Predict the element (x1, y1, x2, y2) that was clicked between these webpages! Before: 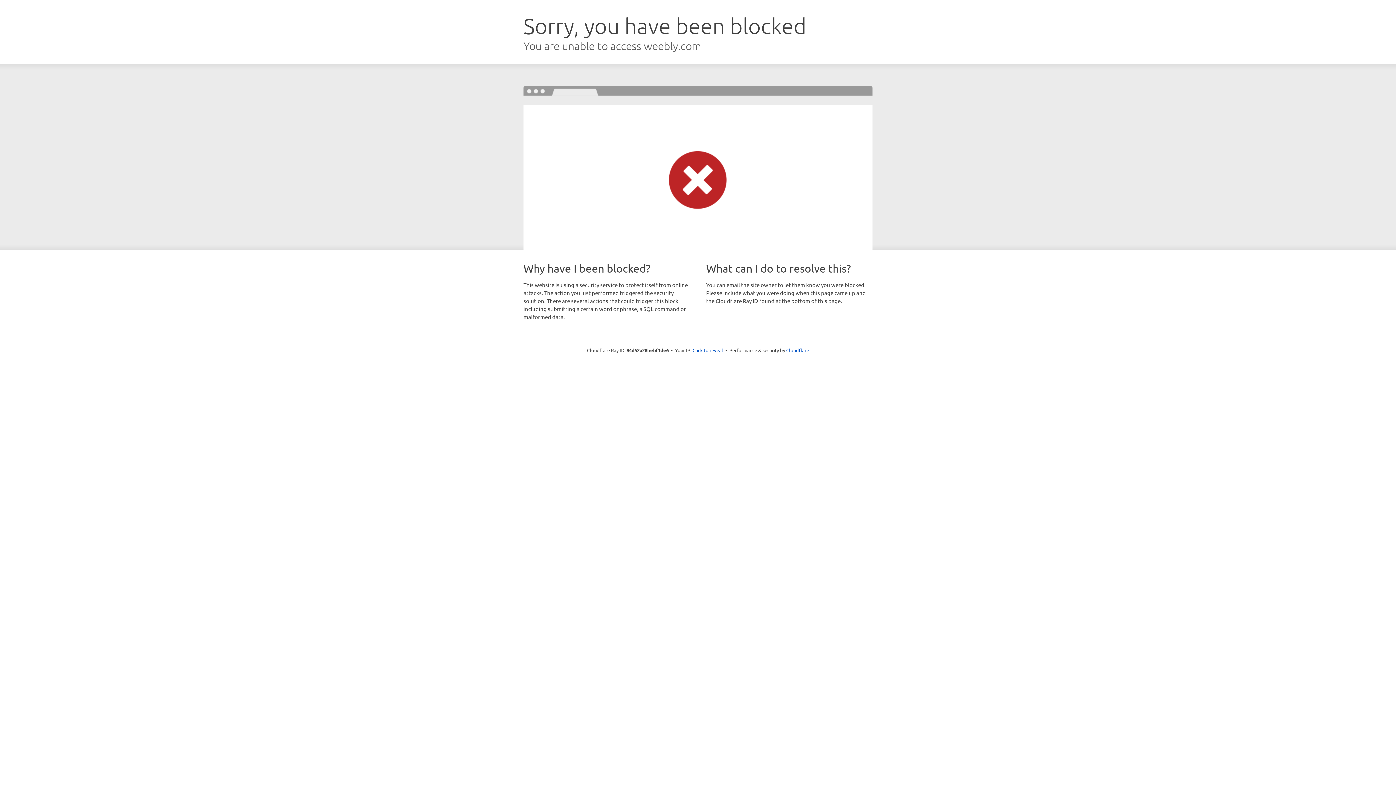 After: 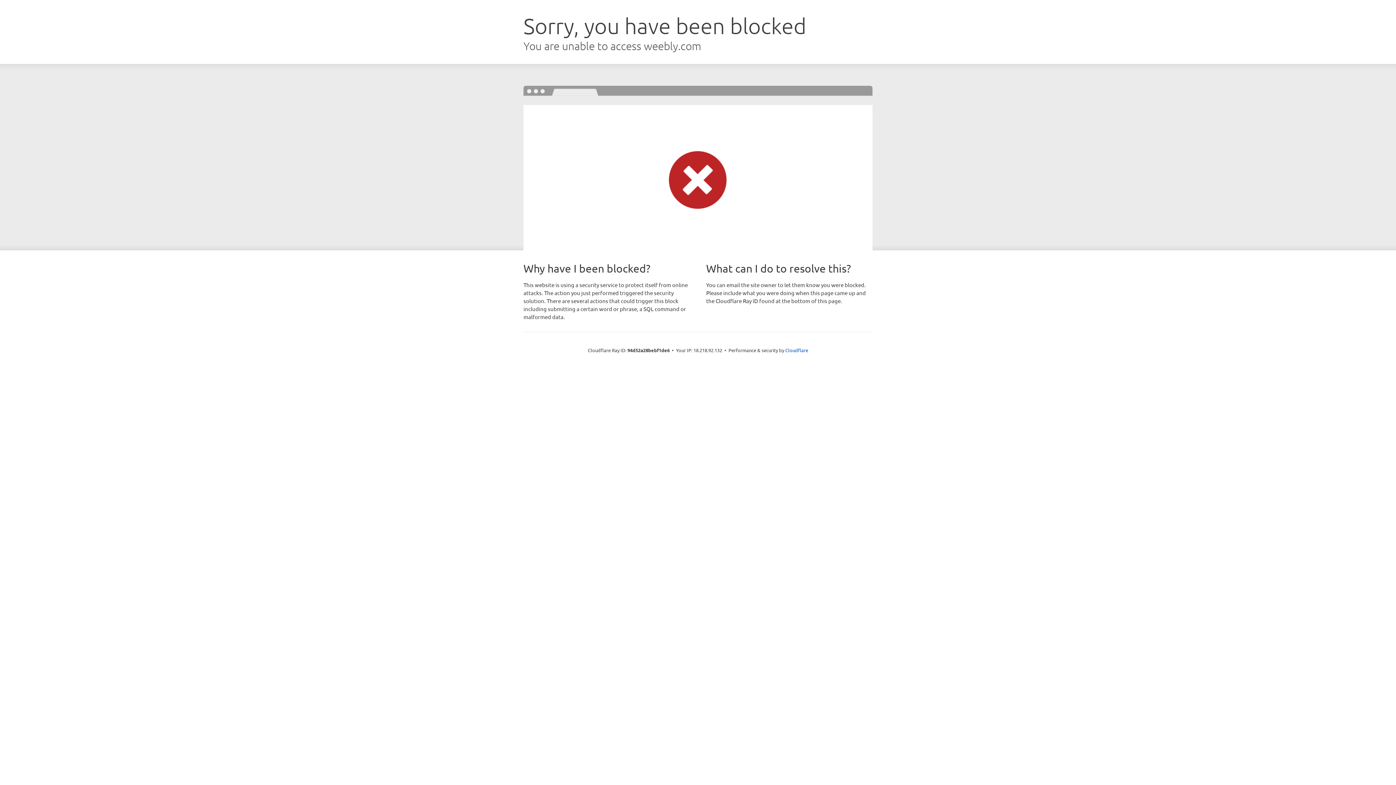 Action: bbox: (692, 346, 723, 353) label: Click to reveal